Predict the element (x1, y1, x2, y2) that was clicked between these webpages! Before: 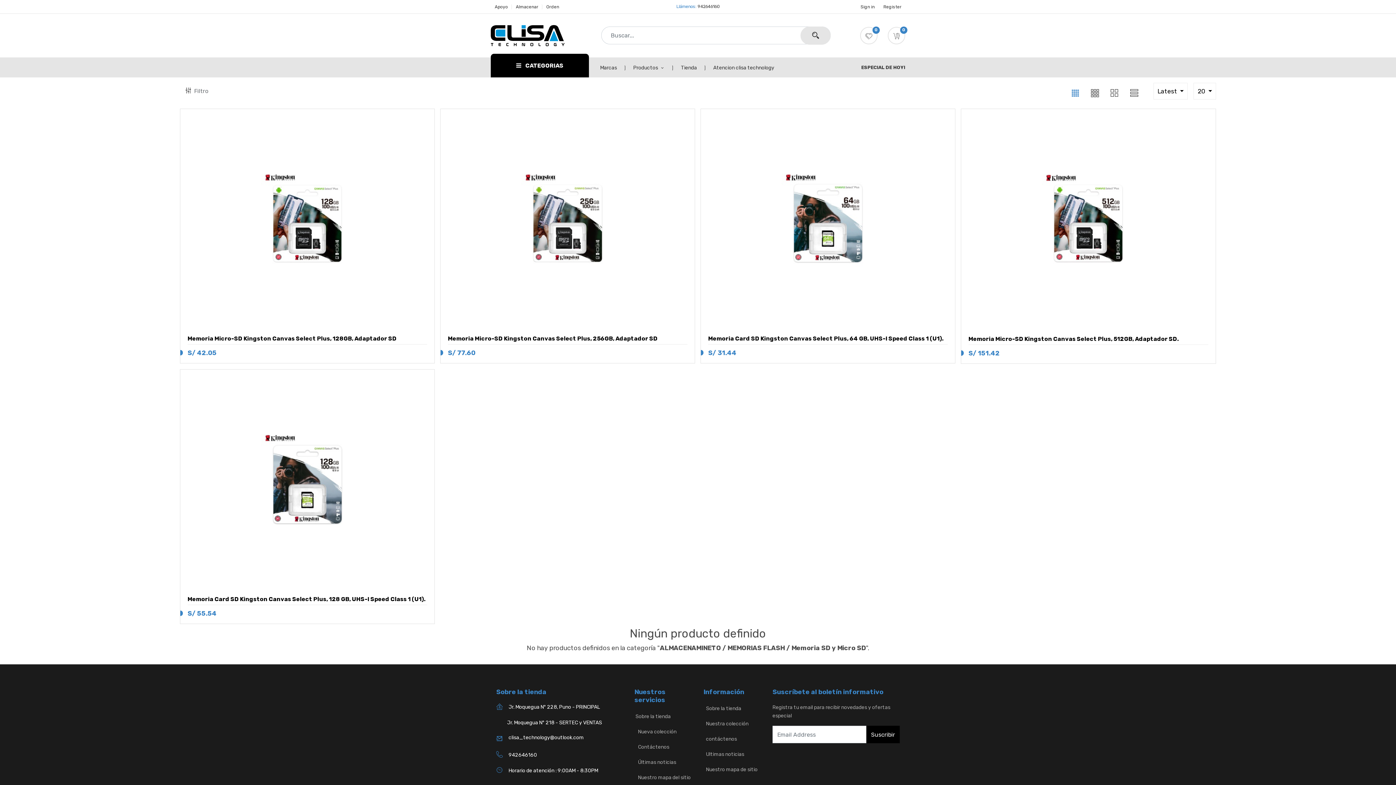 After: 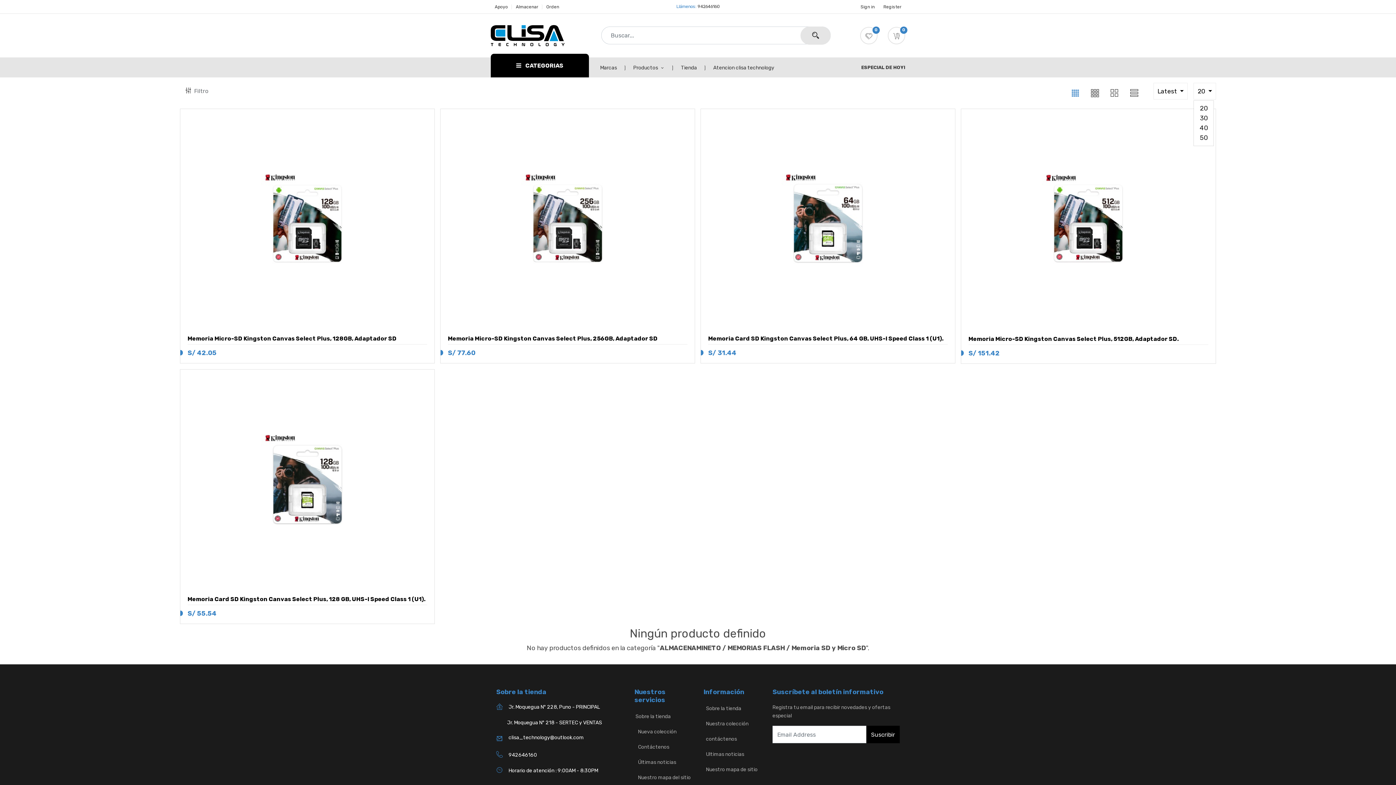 Action: label: 20  bbox: (1193, 82, 1216, 99)